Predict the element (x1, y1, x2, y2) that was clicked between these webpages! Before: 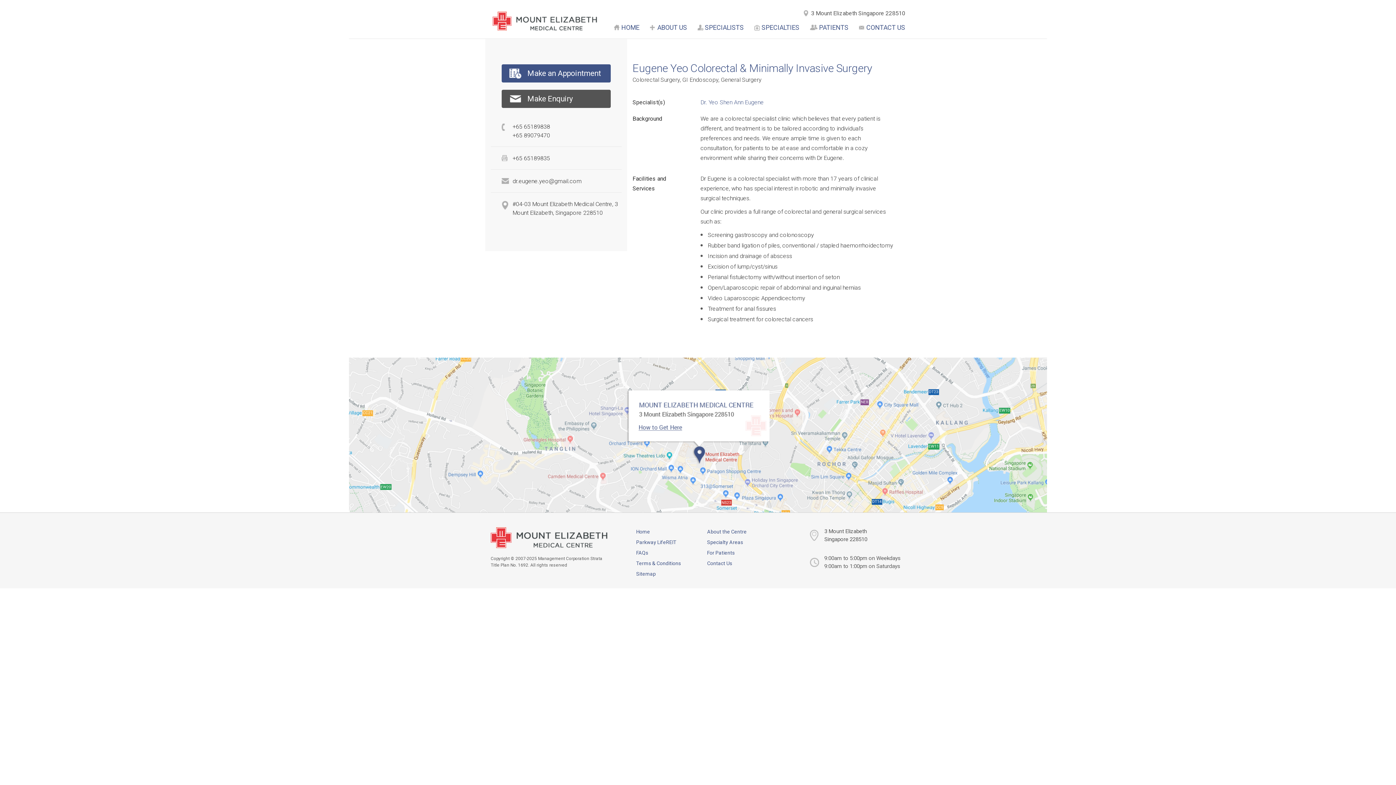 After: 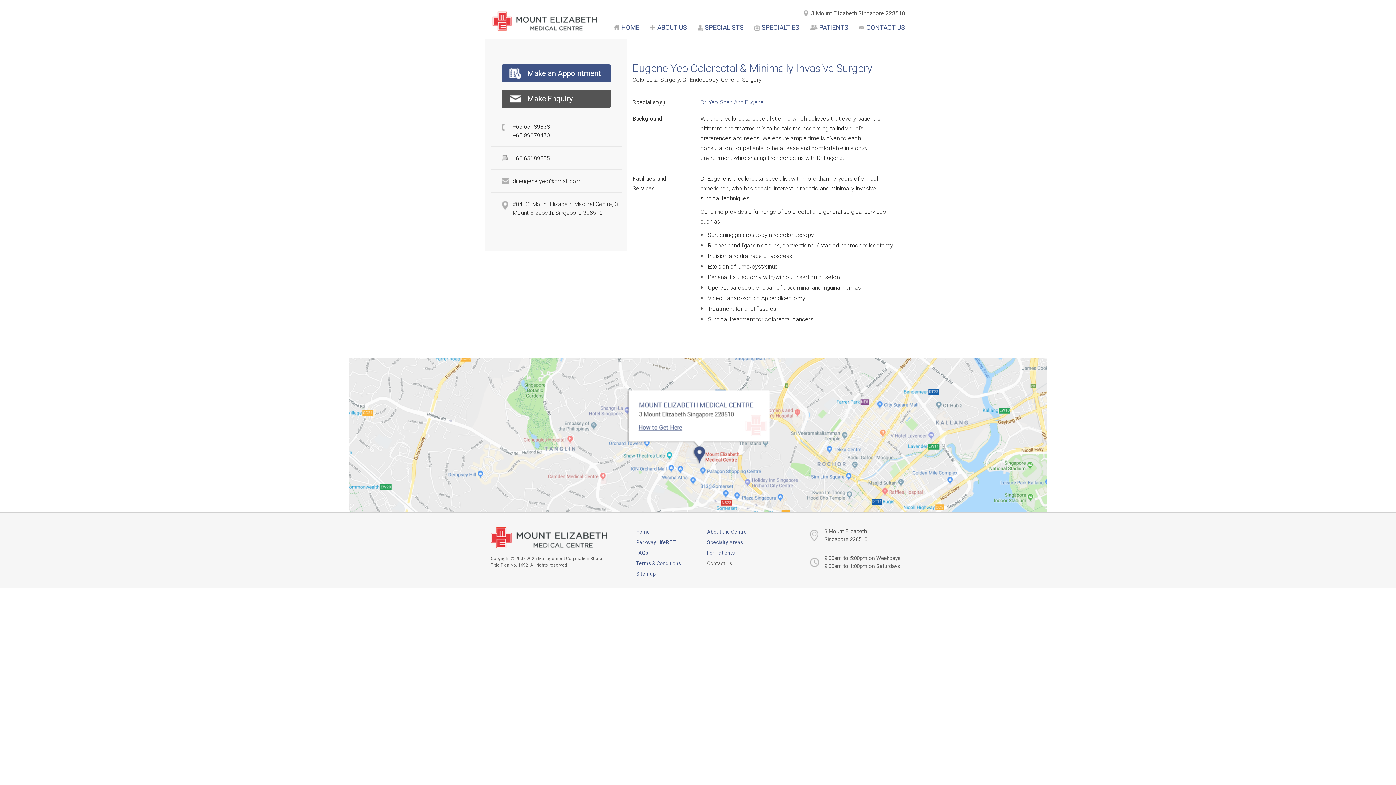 Action: label: Contact Us bbox: (707, 559, 799, 568)